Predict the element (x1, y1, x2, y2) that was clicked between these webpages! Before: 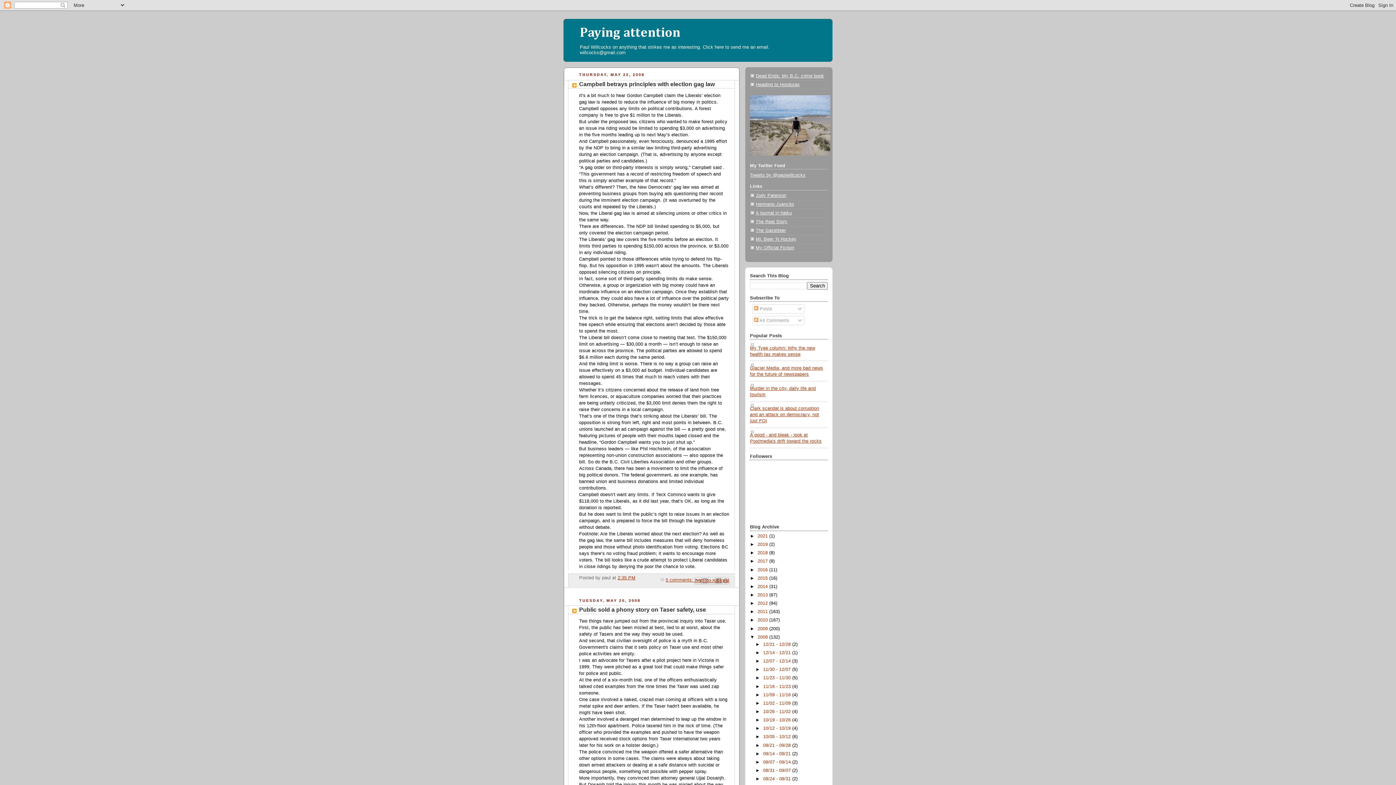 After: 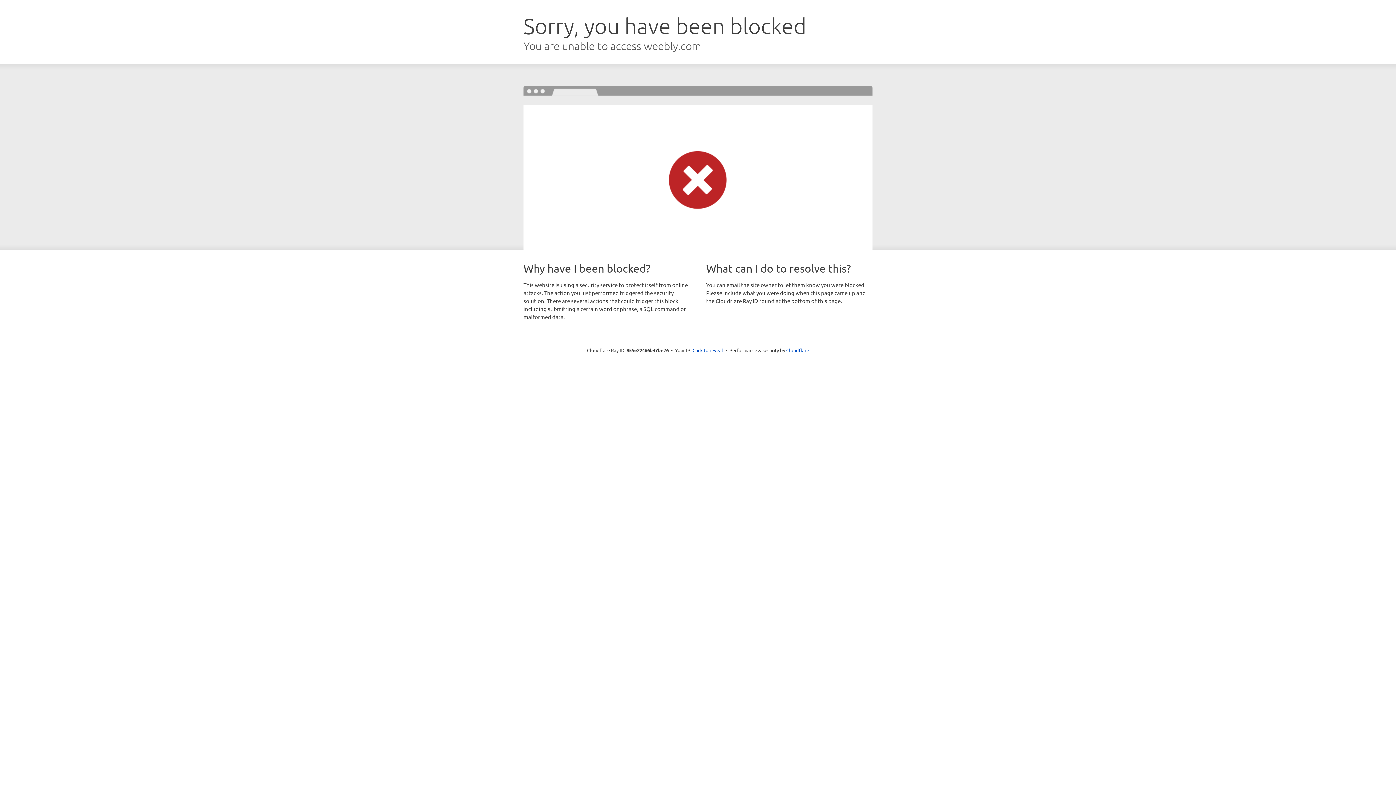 Action: label: Dead Ends: My B.C. crime book bbox: (756, 73, 824, 78)